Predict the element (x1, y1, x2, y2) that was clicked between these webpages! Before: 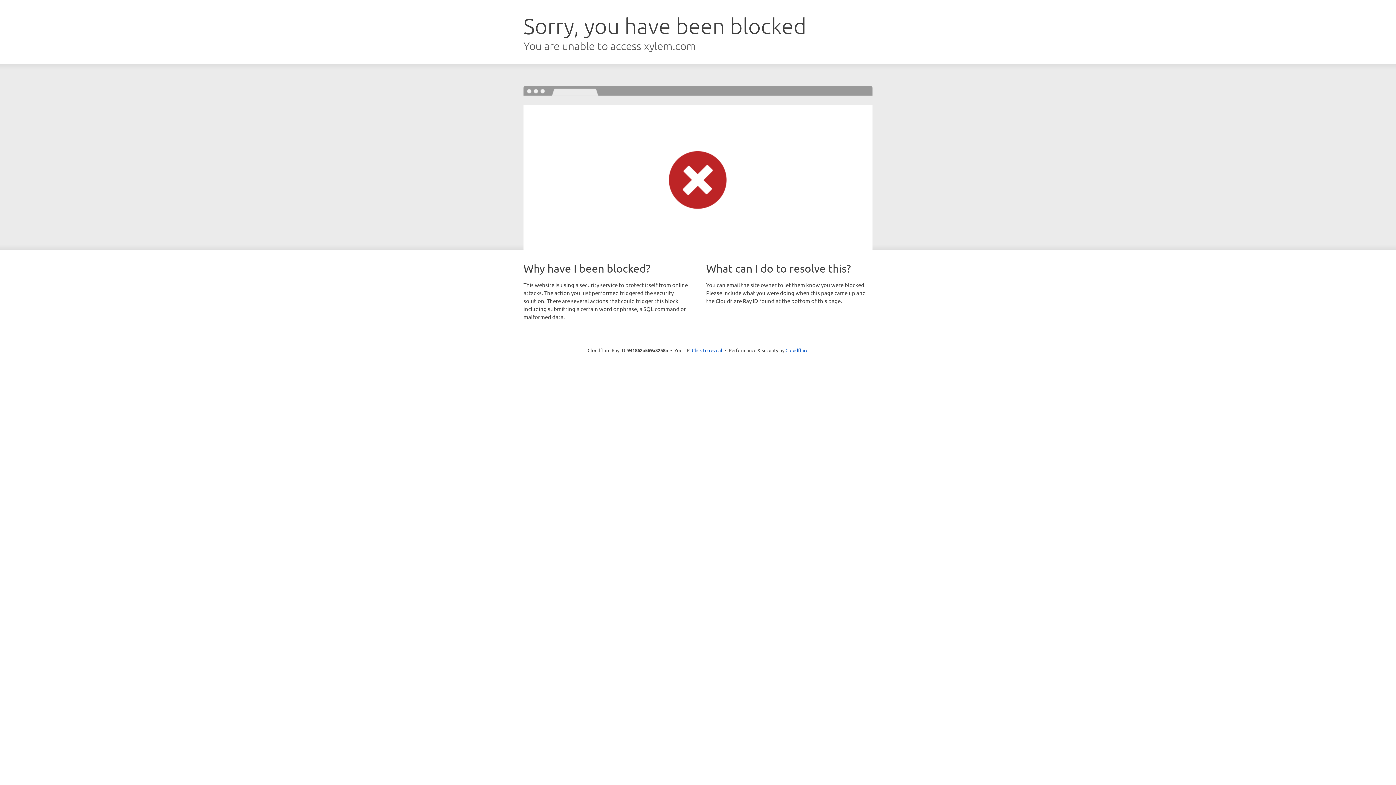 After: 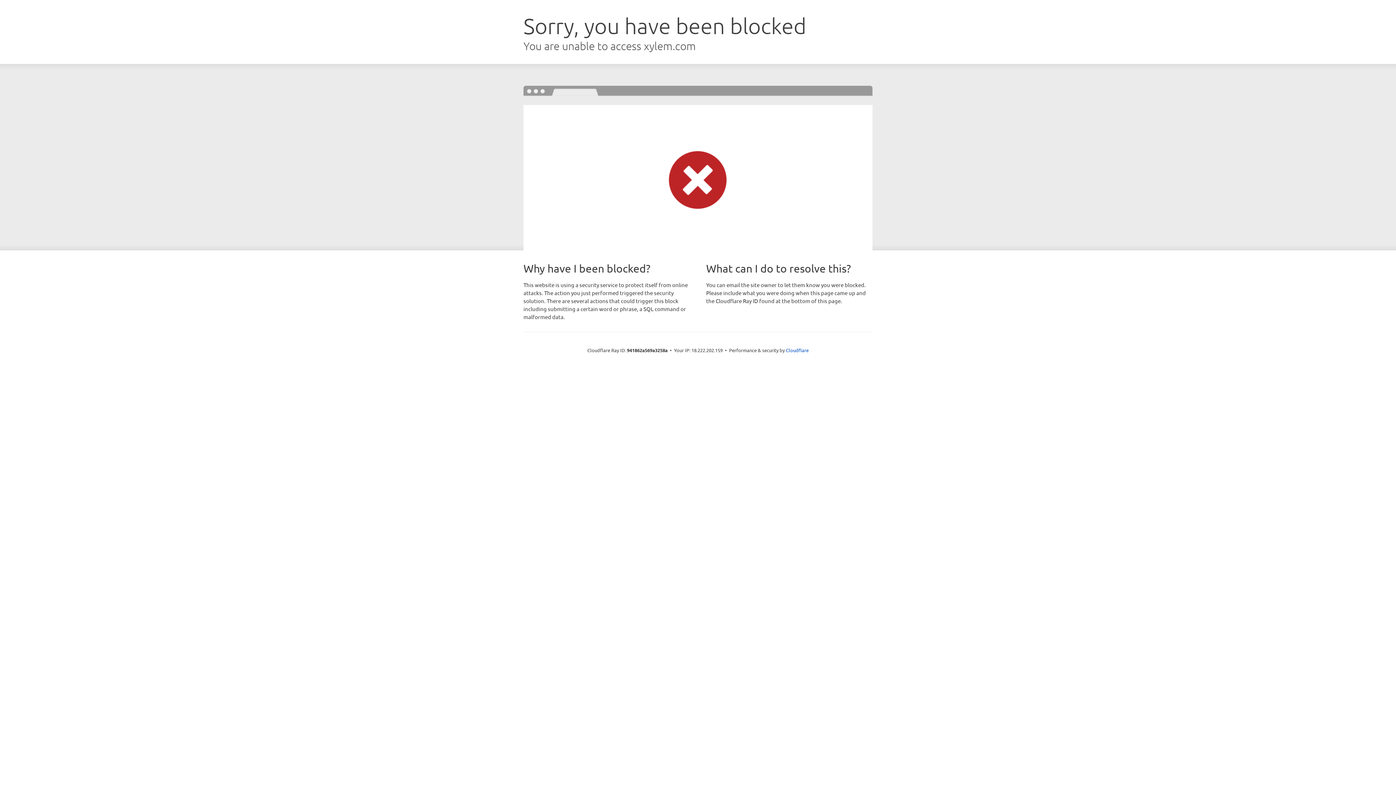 Action: label: Click to reveal bbox: (692, 346, 722, 353)